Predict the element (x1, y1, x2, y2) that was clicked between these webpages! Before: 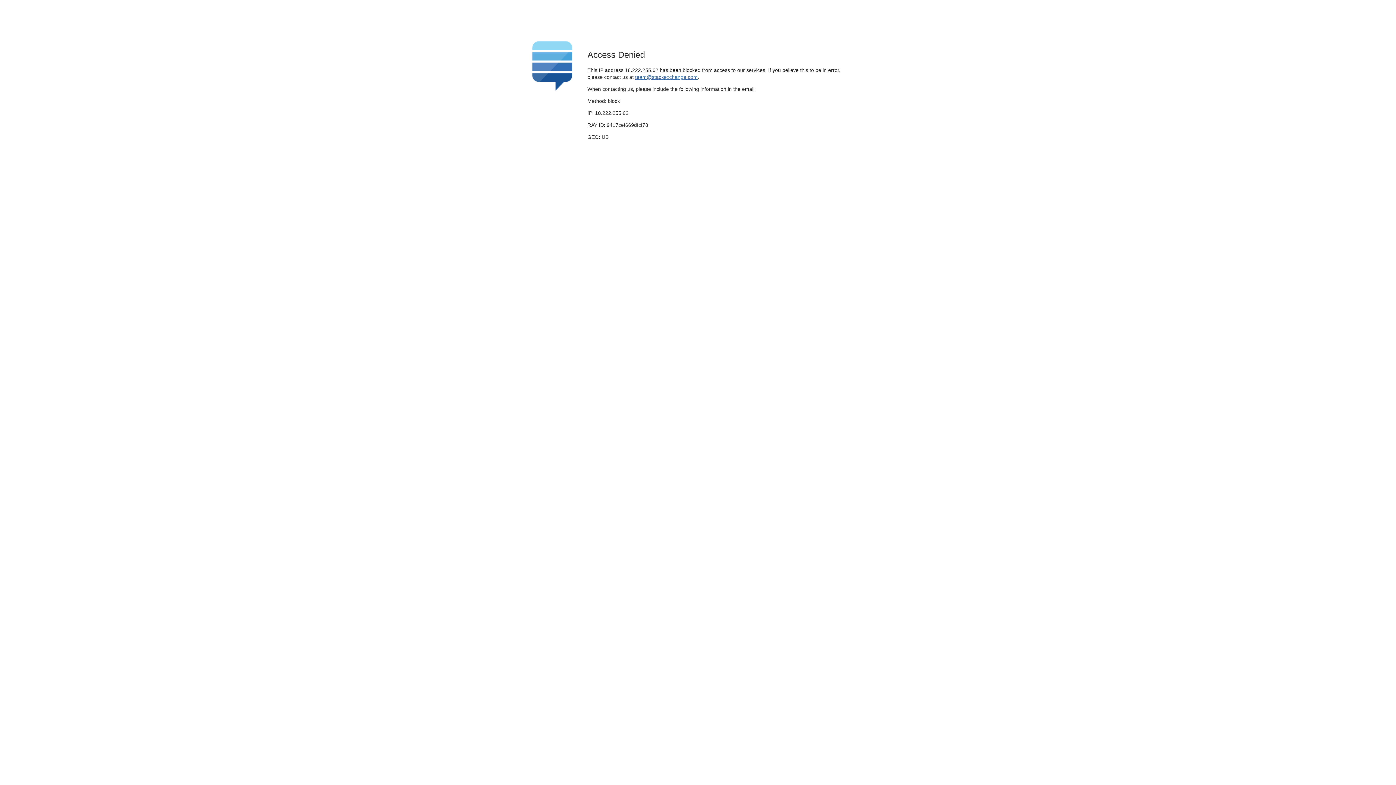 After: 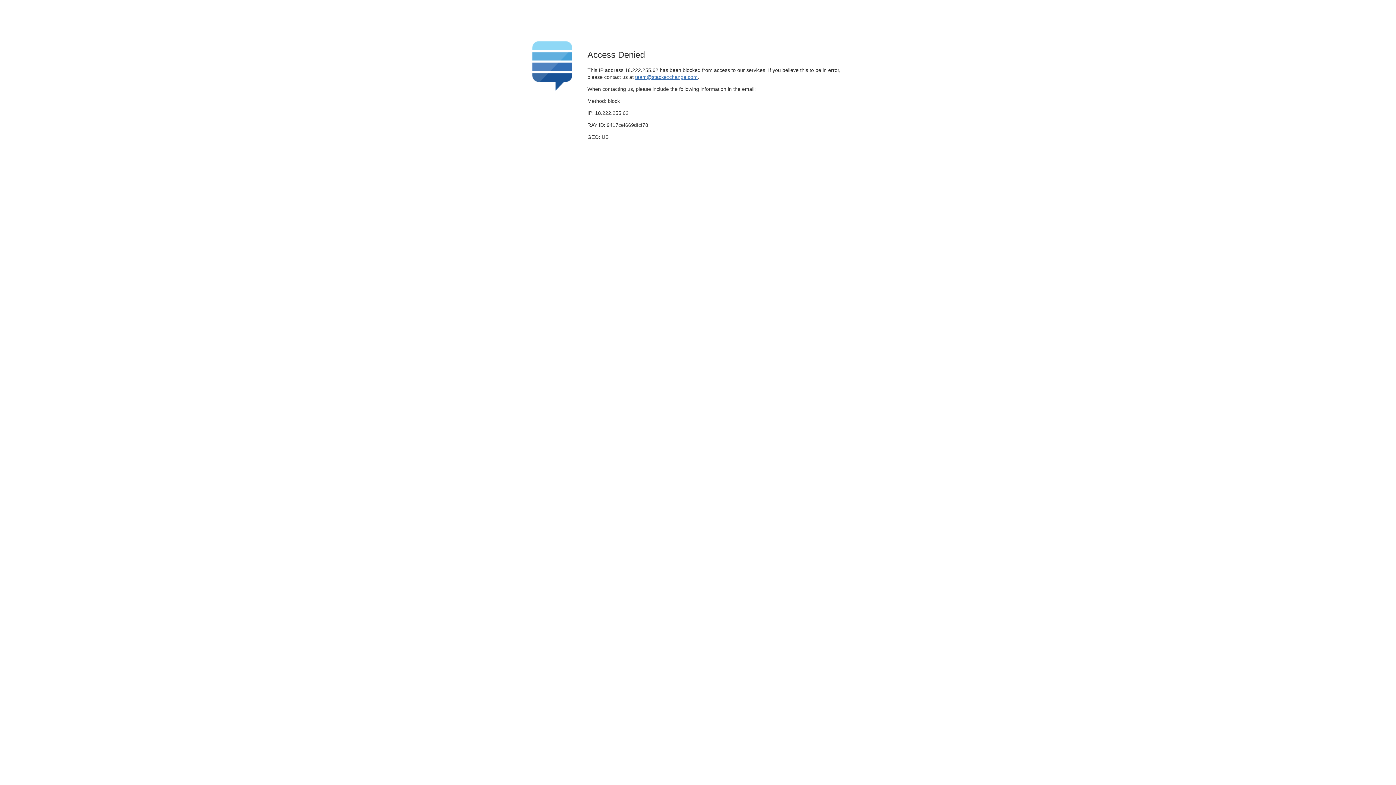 Action: label: team@stackexchange.com bbox: (635, 74, 697, 79)